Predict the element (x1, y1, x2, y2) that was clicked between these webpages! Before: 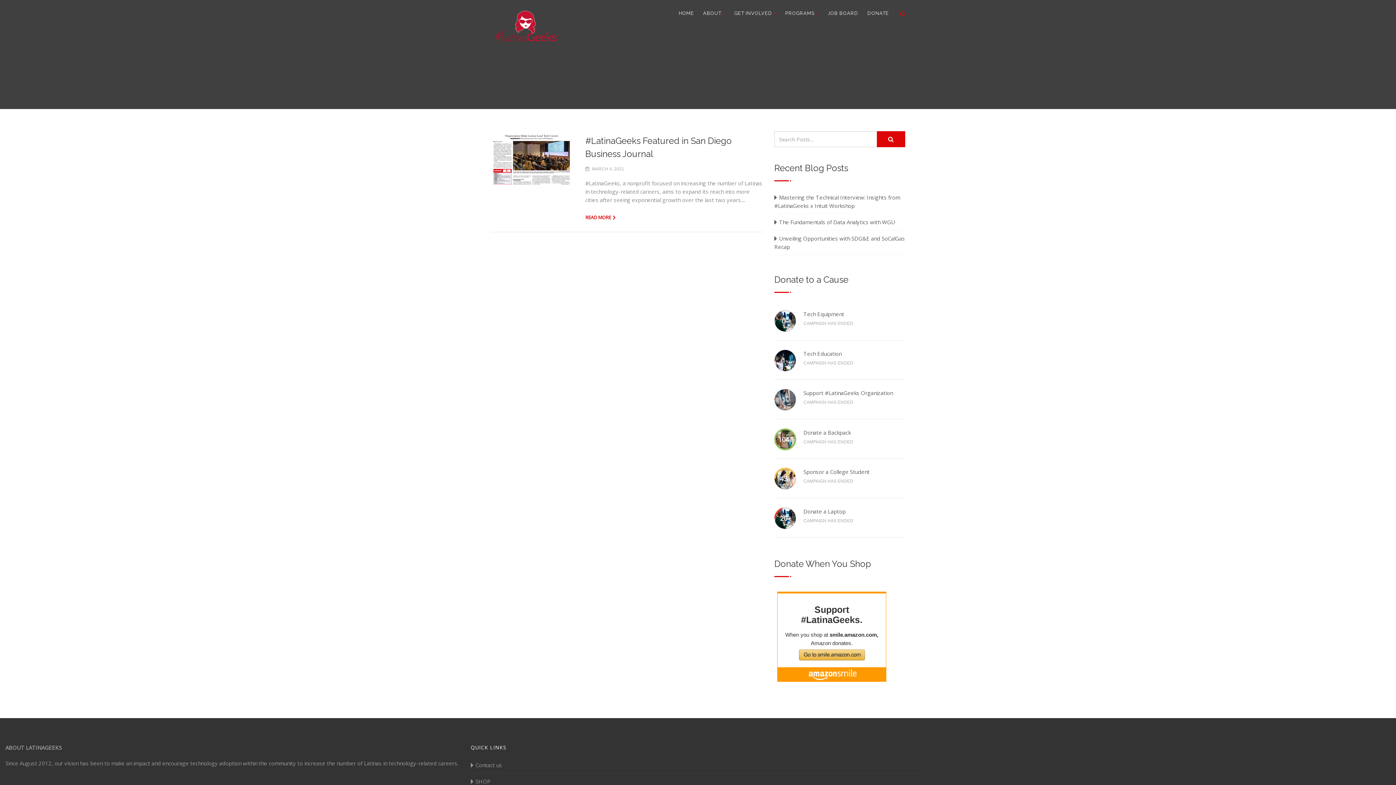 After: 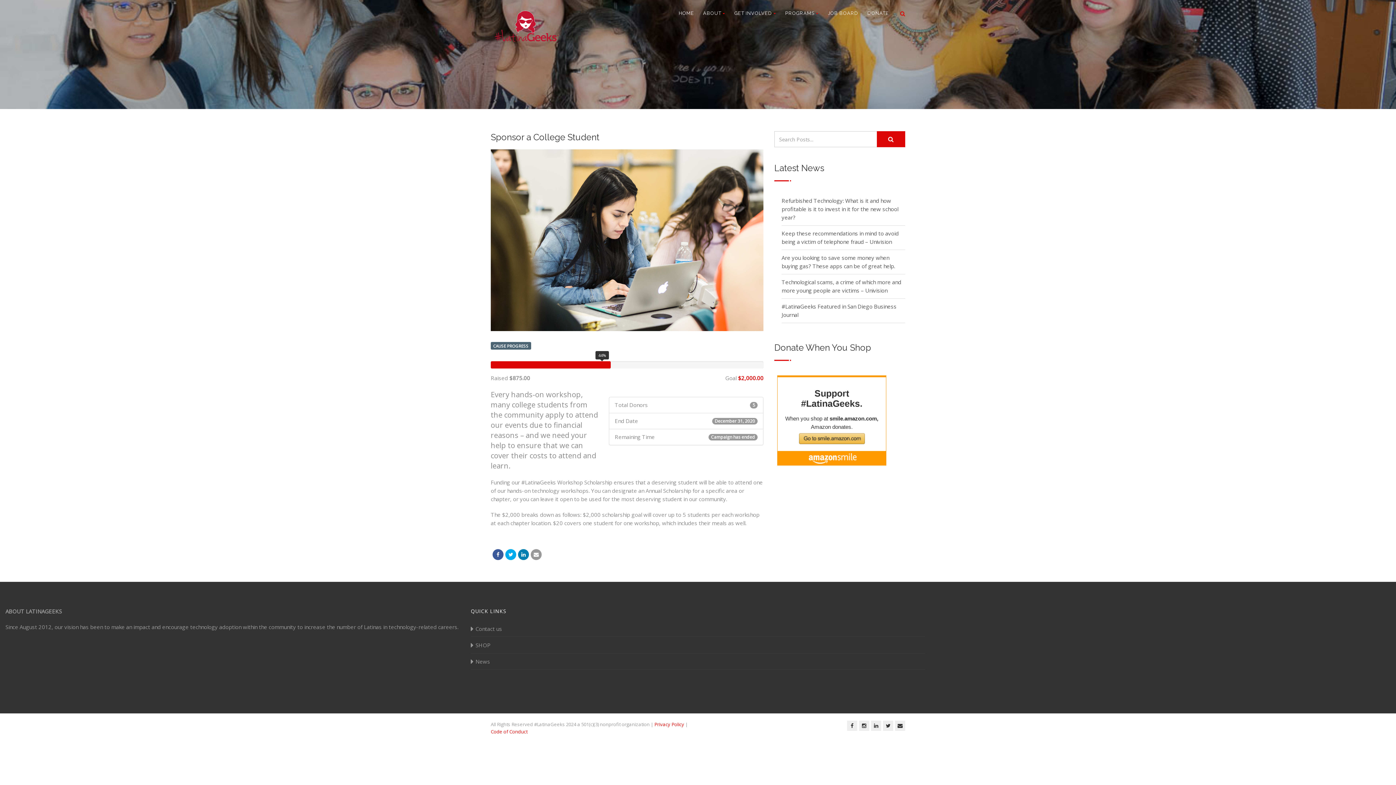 Action: bbox: (774, 468, 796, 492) label: 43%